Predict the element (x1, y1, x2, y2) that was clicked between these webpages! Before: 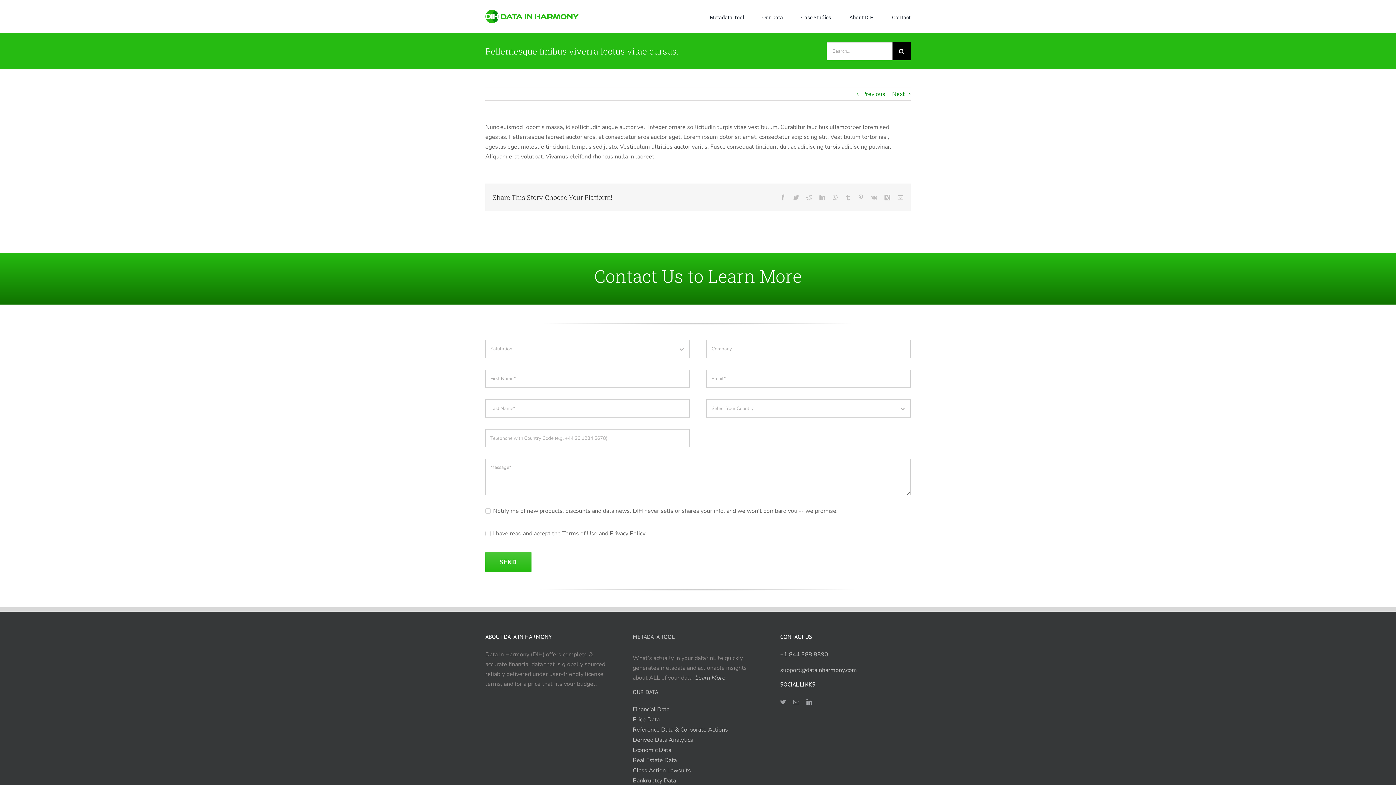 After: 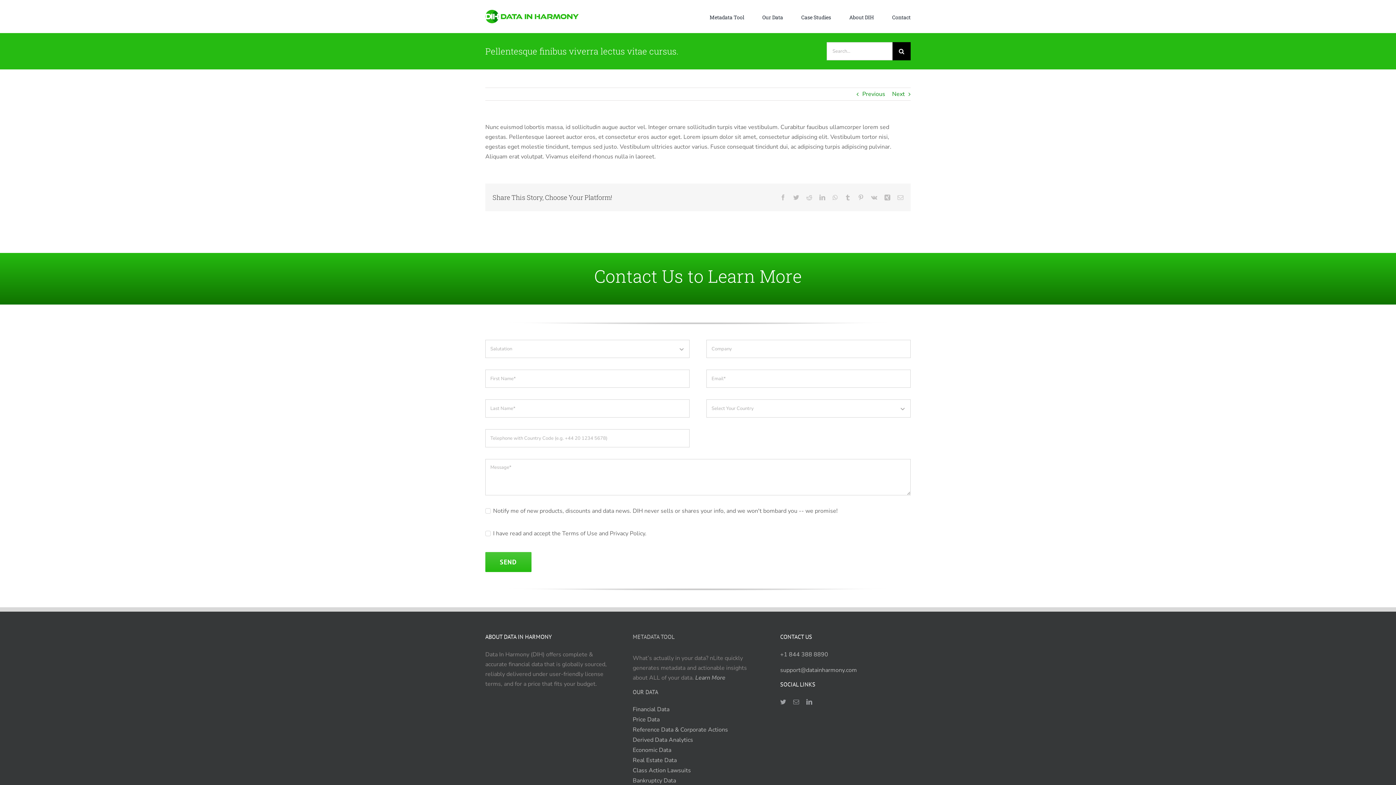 Action: label: support@datainharmony.com bbox: (780, 666, 857, 674)